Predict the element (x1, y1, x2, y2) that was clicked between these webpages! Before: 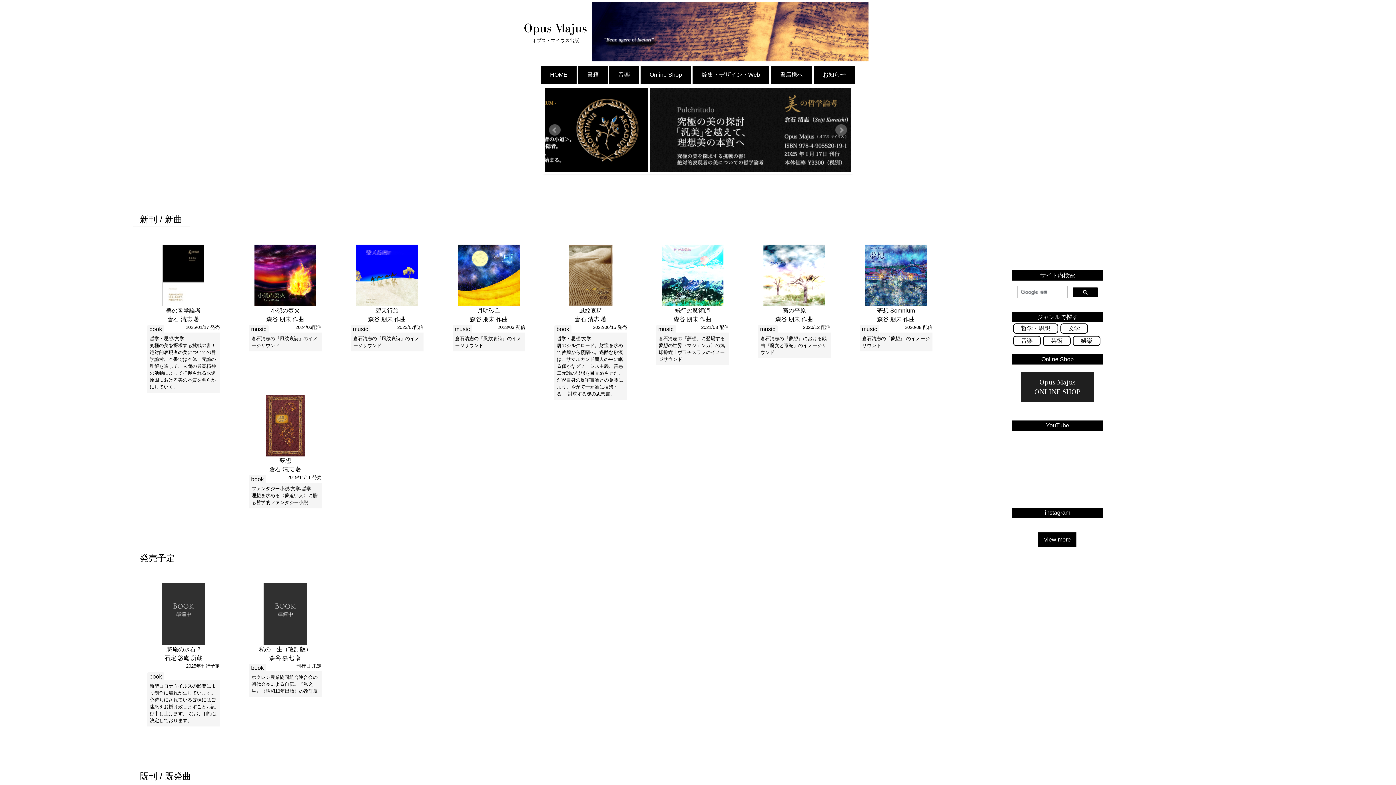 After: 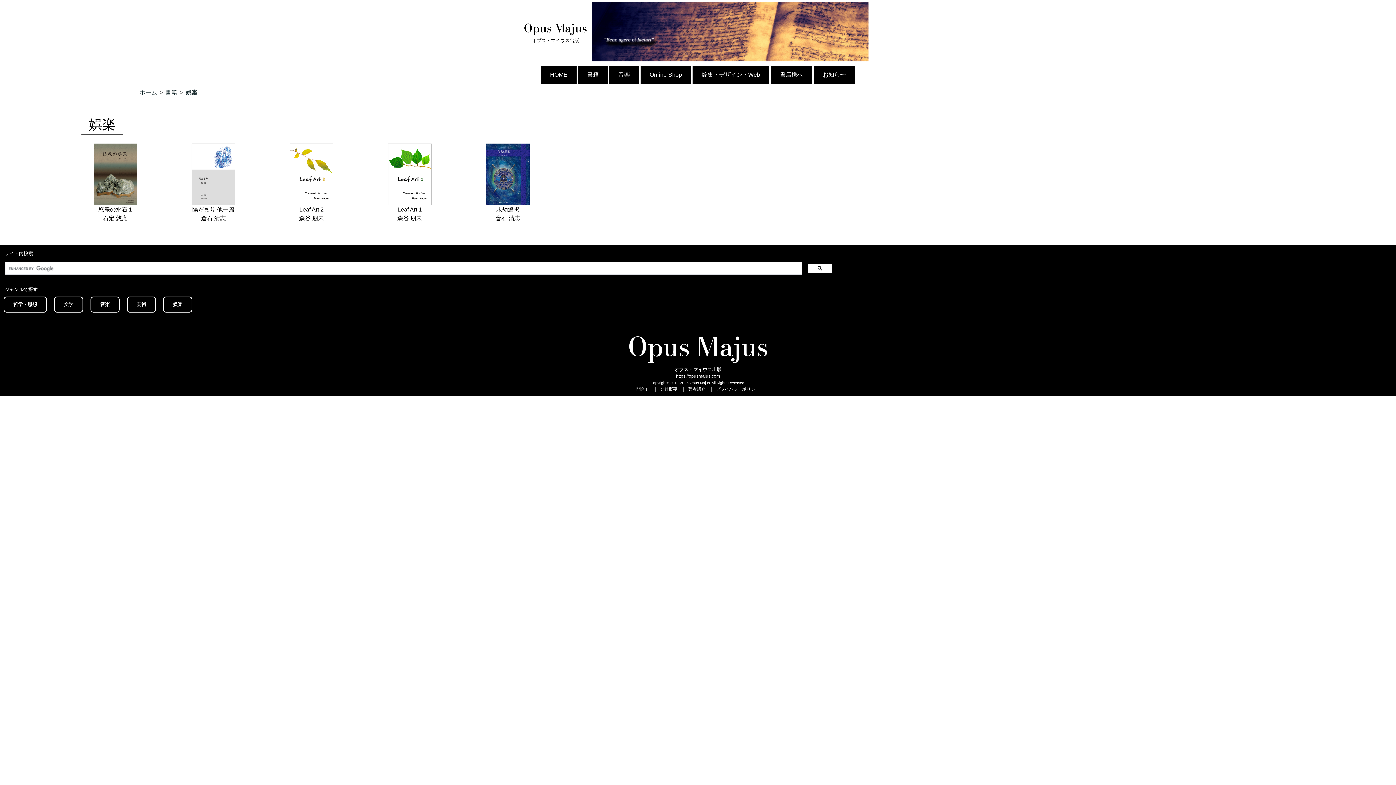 Action: bbox: (1073, 330, 1099, 351) label: 娯楽